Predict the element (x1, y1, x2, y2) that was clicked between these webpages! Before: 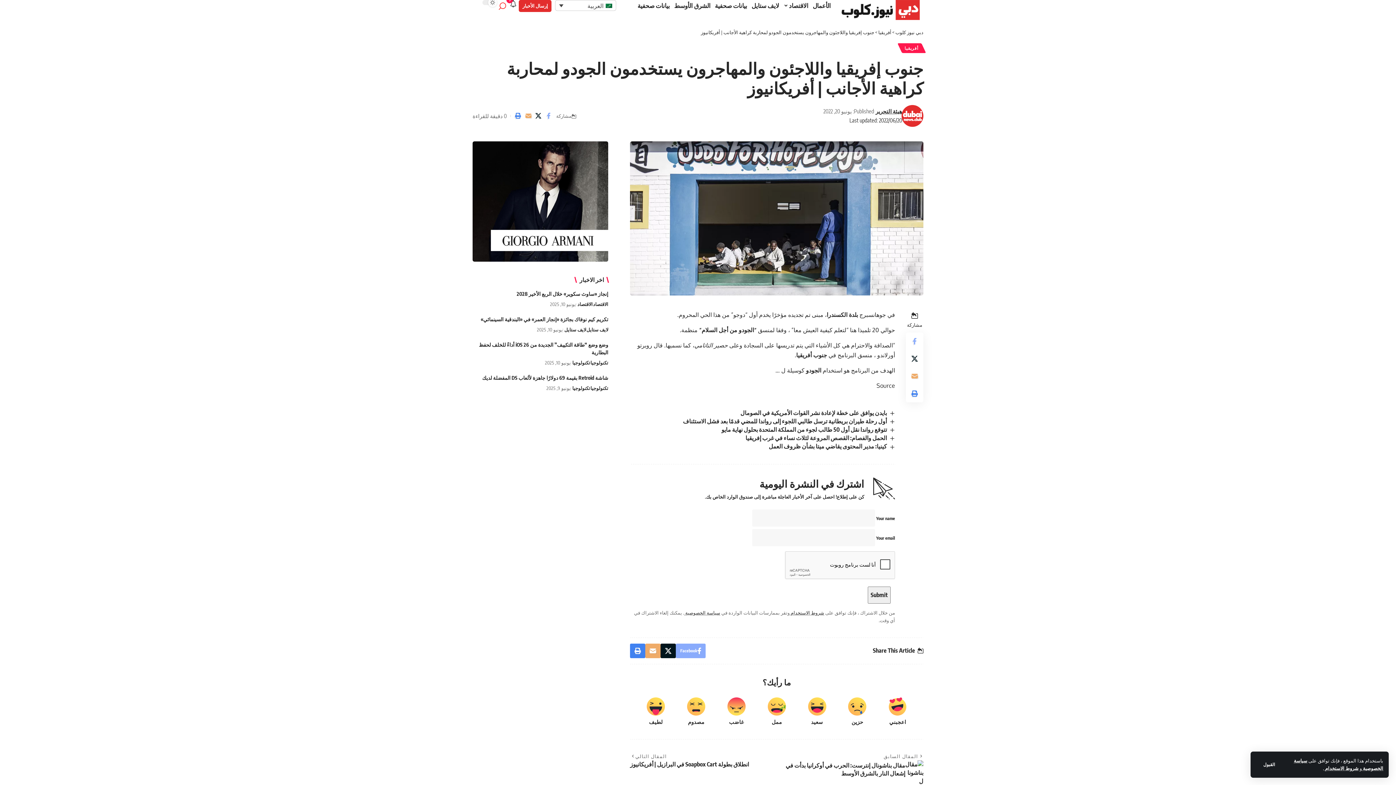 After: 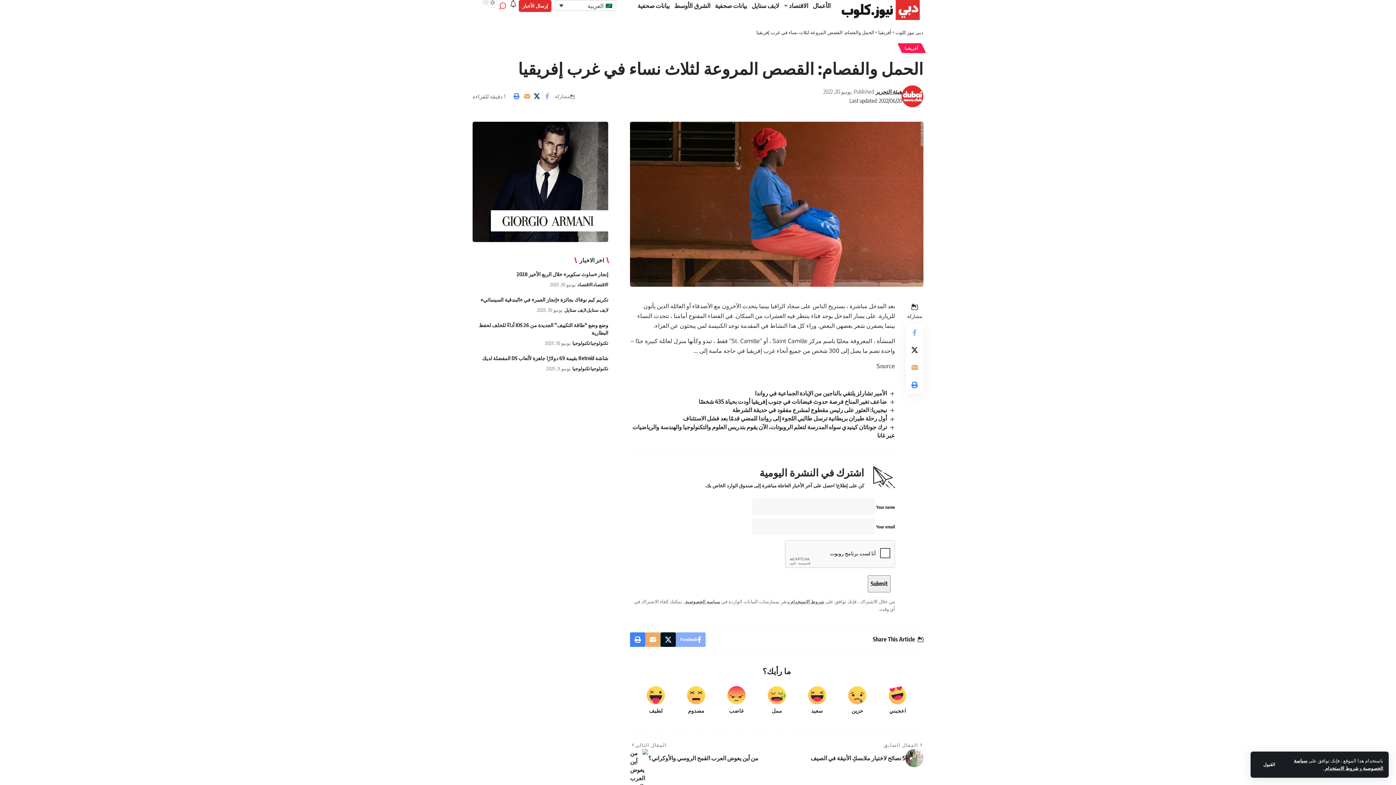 Action: bbox: (745, 434, 887, 441) label: الحمل والفصام: القصص المروعة لثلاث نساء في غرب إفريقيا